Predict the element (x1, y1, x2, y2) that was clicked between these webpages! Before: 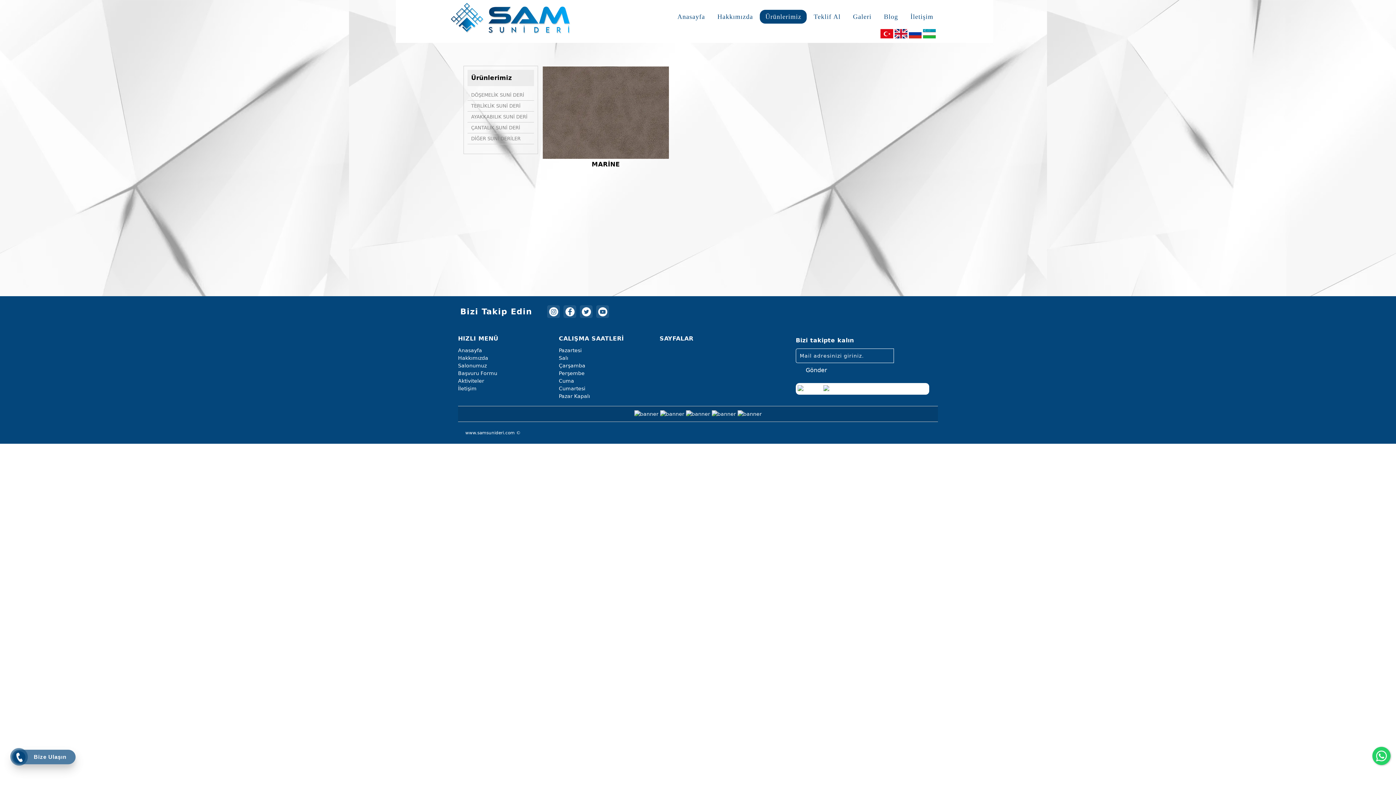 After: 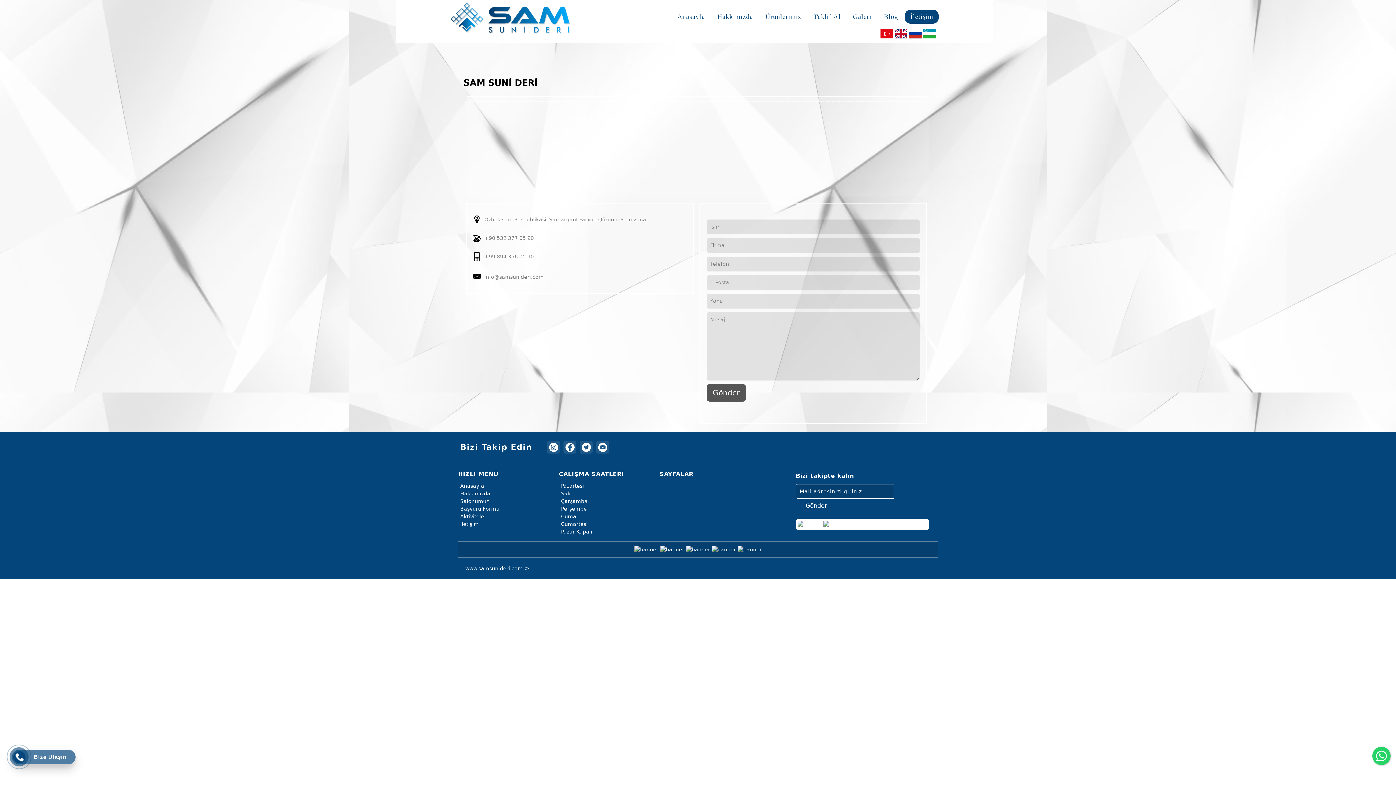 Action: label: Salı bbox: (558, 355, 568, 361)